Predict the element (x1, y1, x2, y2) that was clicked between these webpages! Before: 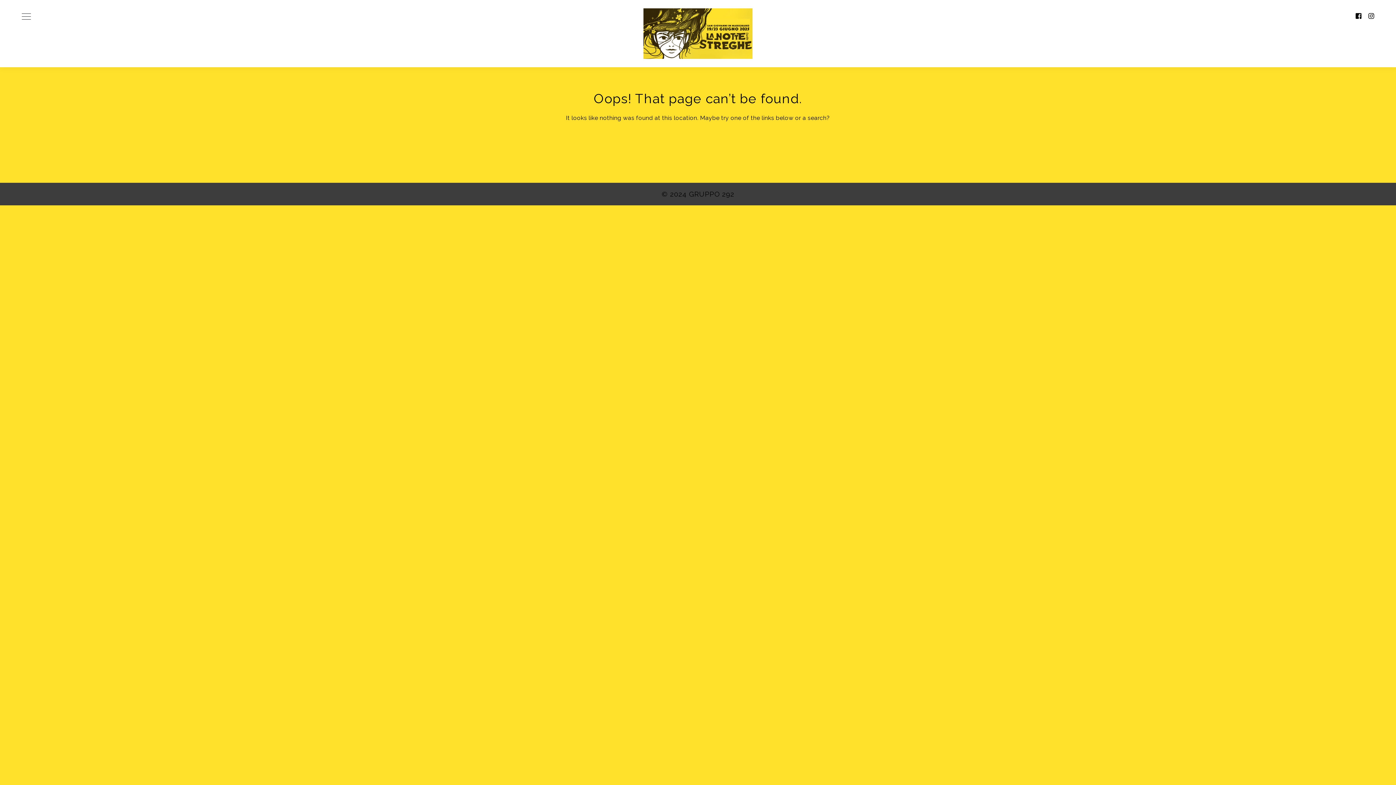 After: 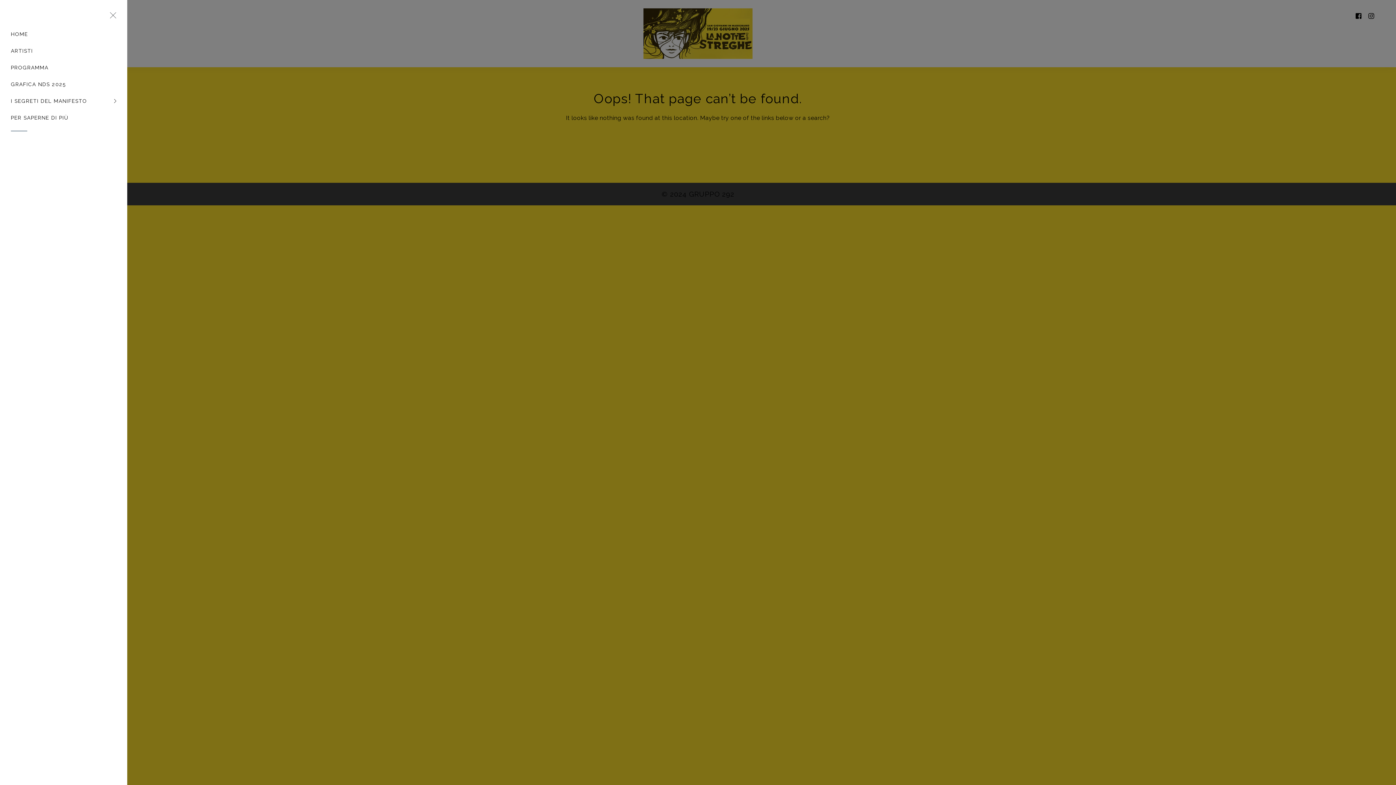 Action: bbox: (21, 13, 30, 19)